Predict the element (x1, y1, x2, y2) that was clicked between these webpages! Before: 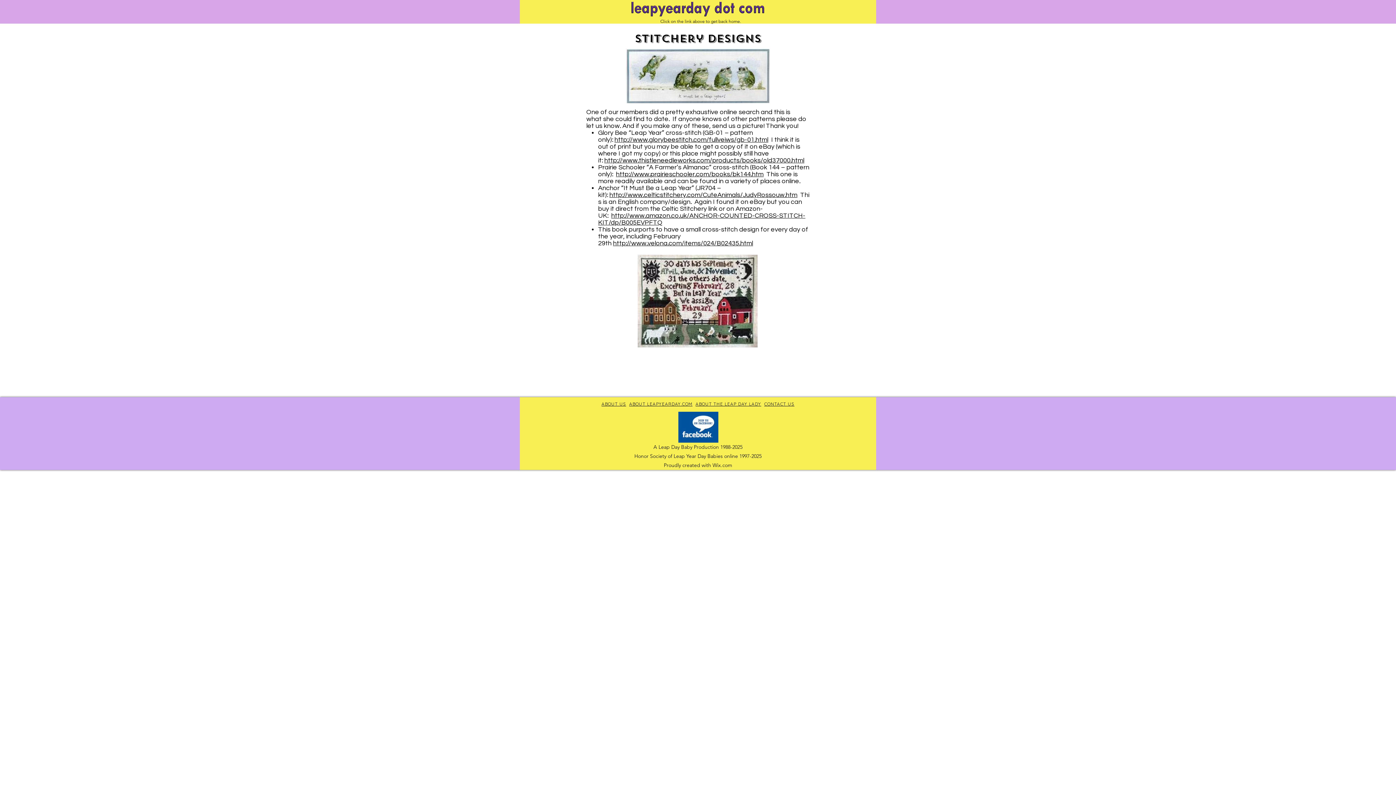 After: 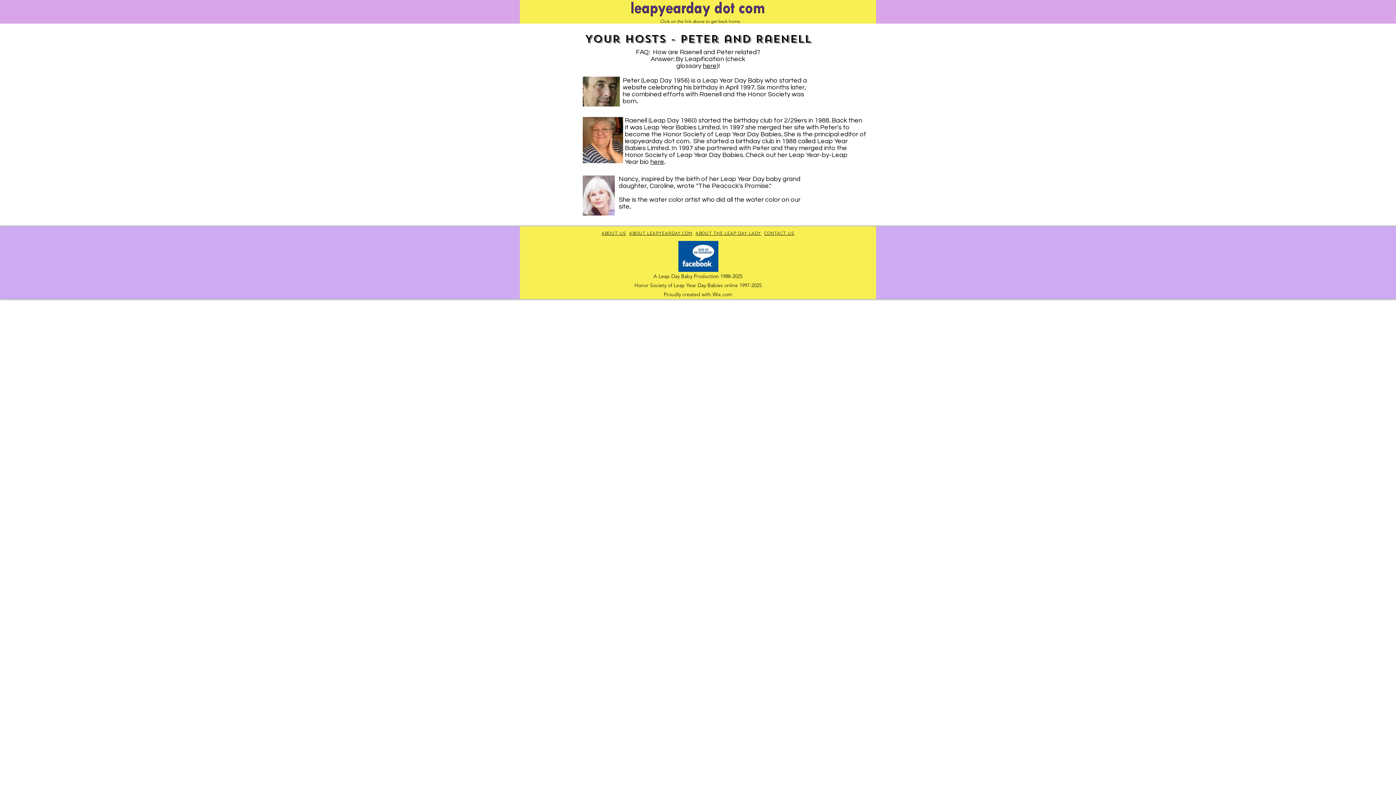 Action: bbox: (601, 401, 626, 406) label: ABOUT US